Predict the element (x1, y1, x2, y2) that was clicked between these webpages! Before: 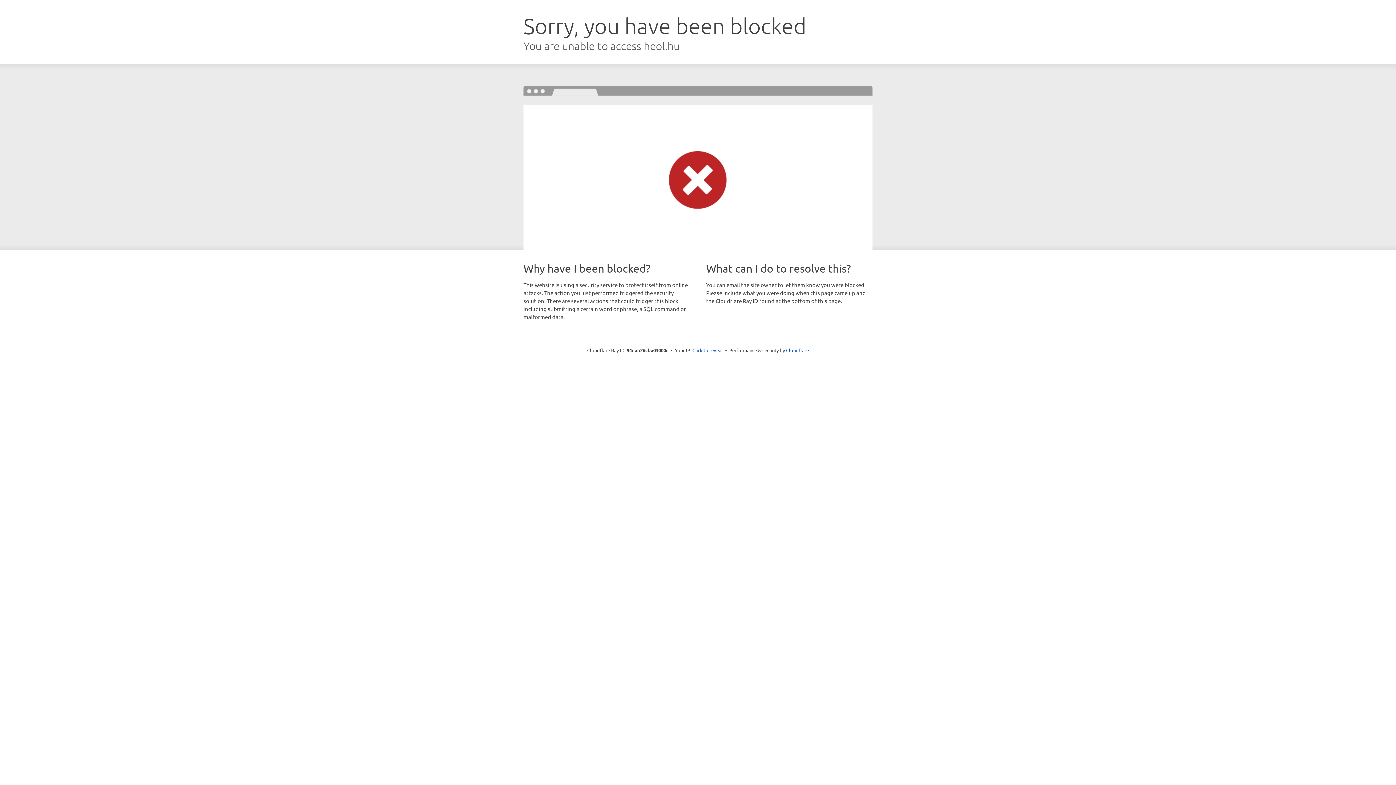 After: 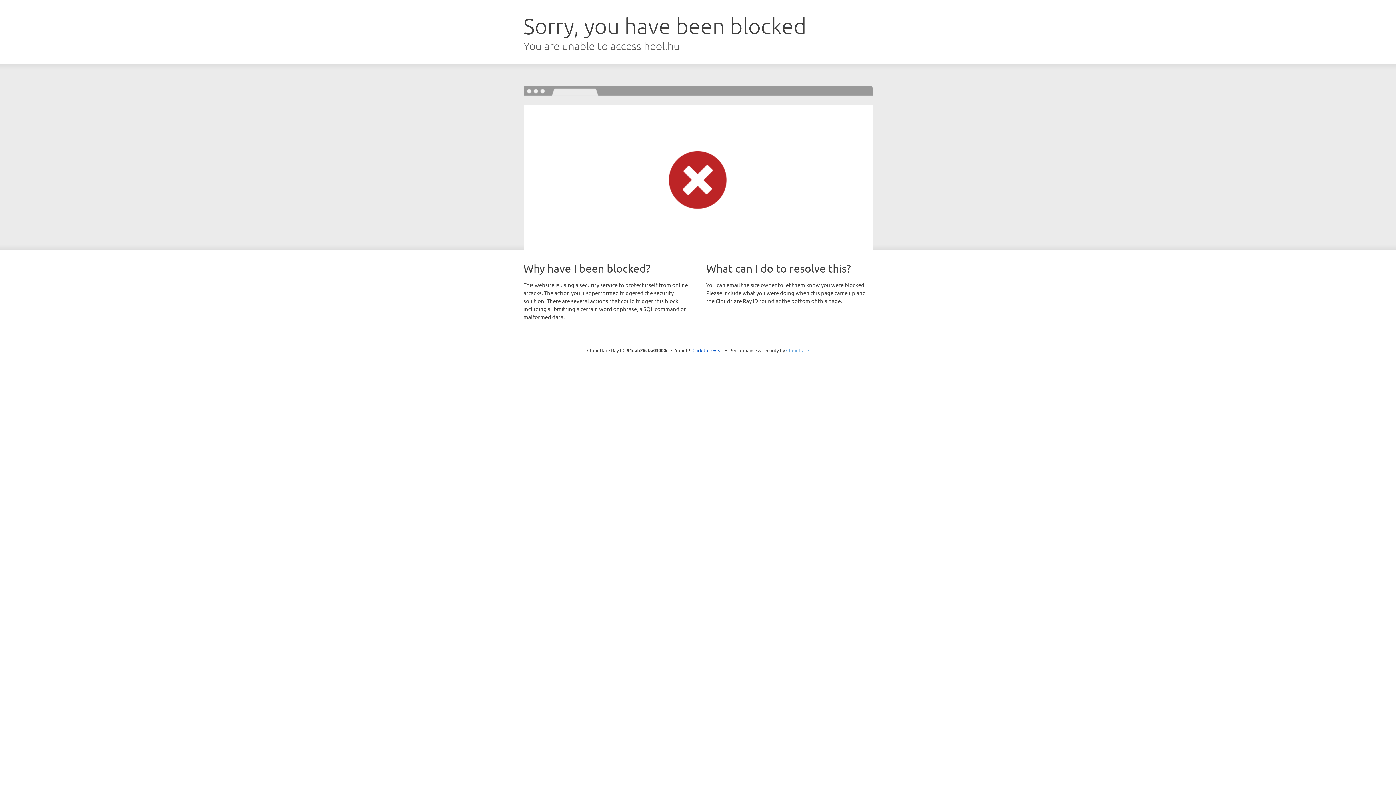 Action: label: Cloudflare bbox: (786, 347, 809, 353)